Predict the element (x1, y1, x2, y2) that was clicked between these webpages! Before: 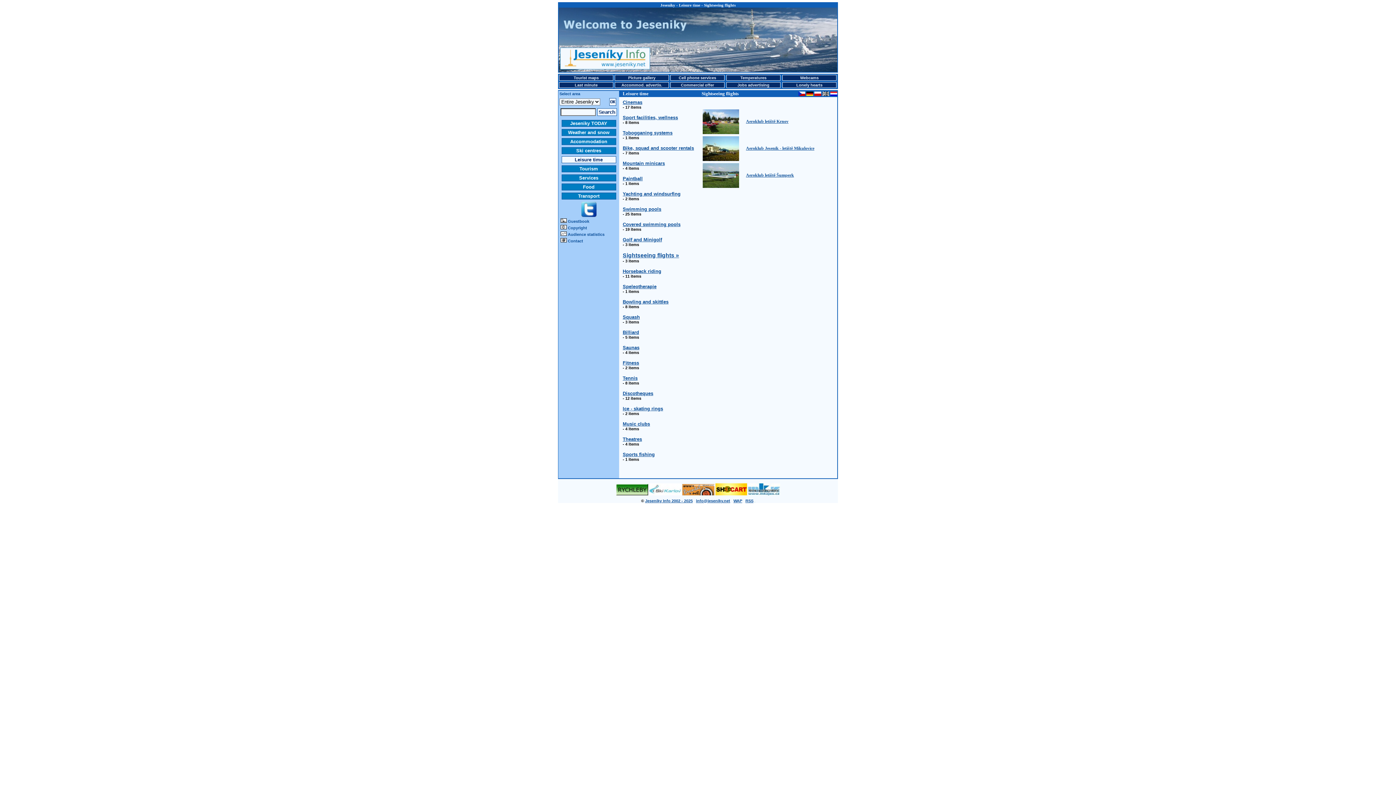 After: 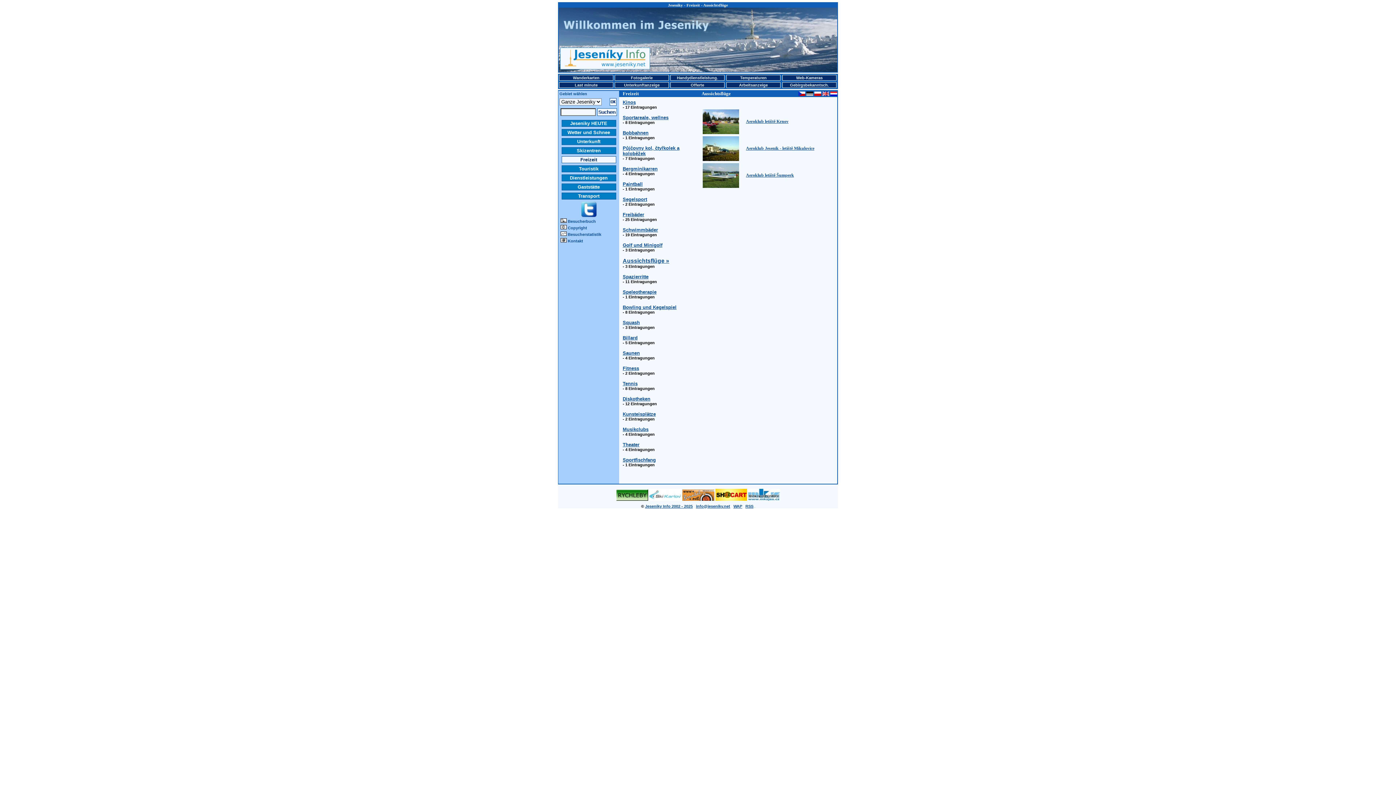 Action: bbox: (806, 92, 813, 96)